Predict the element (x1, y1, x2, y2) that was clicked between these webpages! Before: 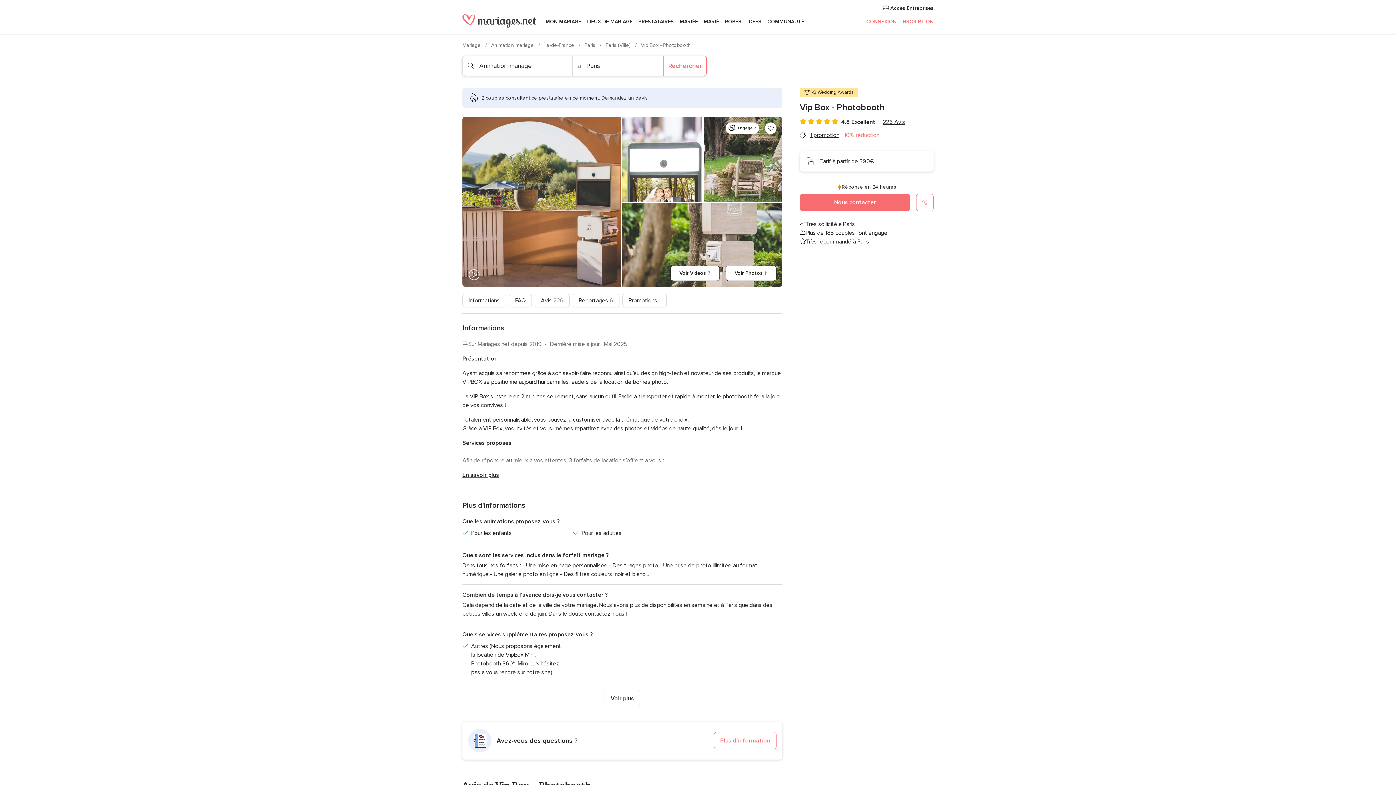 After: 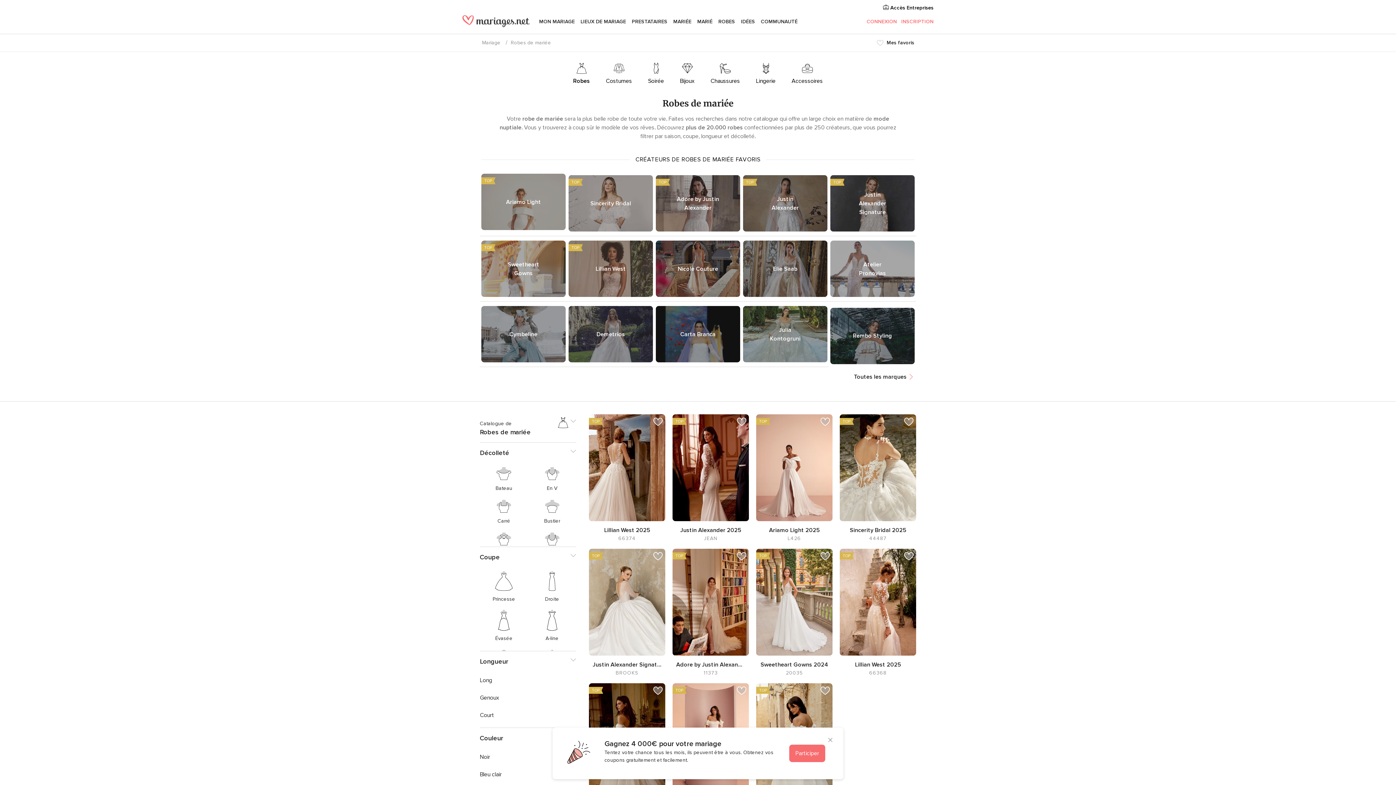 Action: bbox: (722, 9, 744, 34) label: ROBES